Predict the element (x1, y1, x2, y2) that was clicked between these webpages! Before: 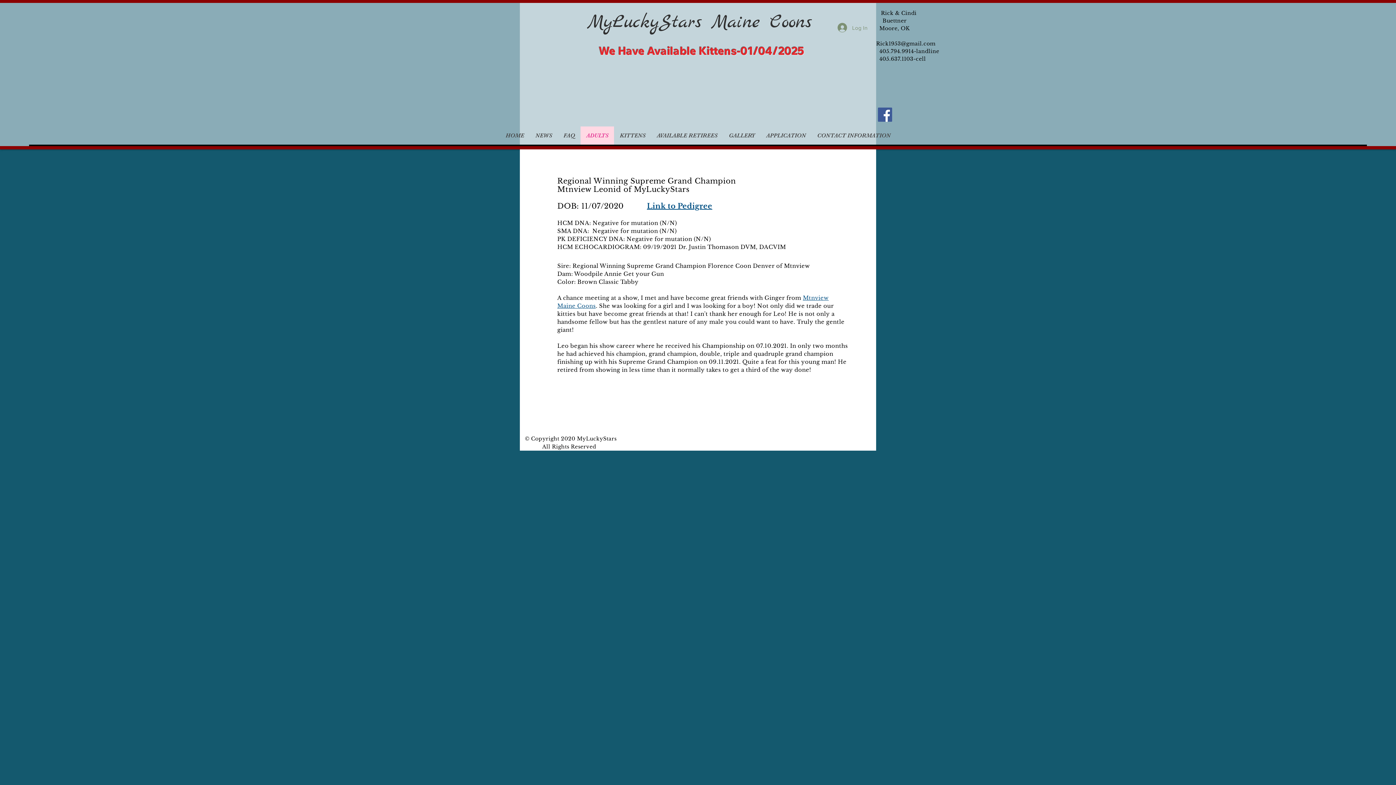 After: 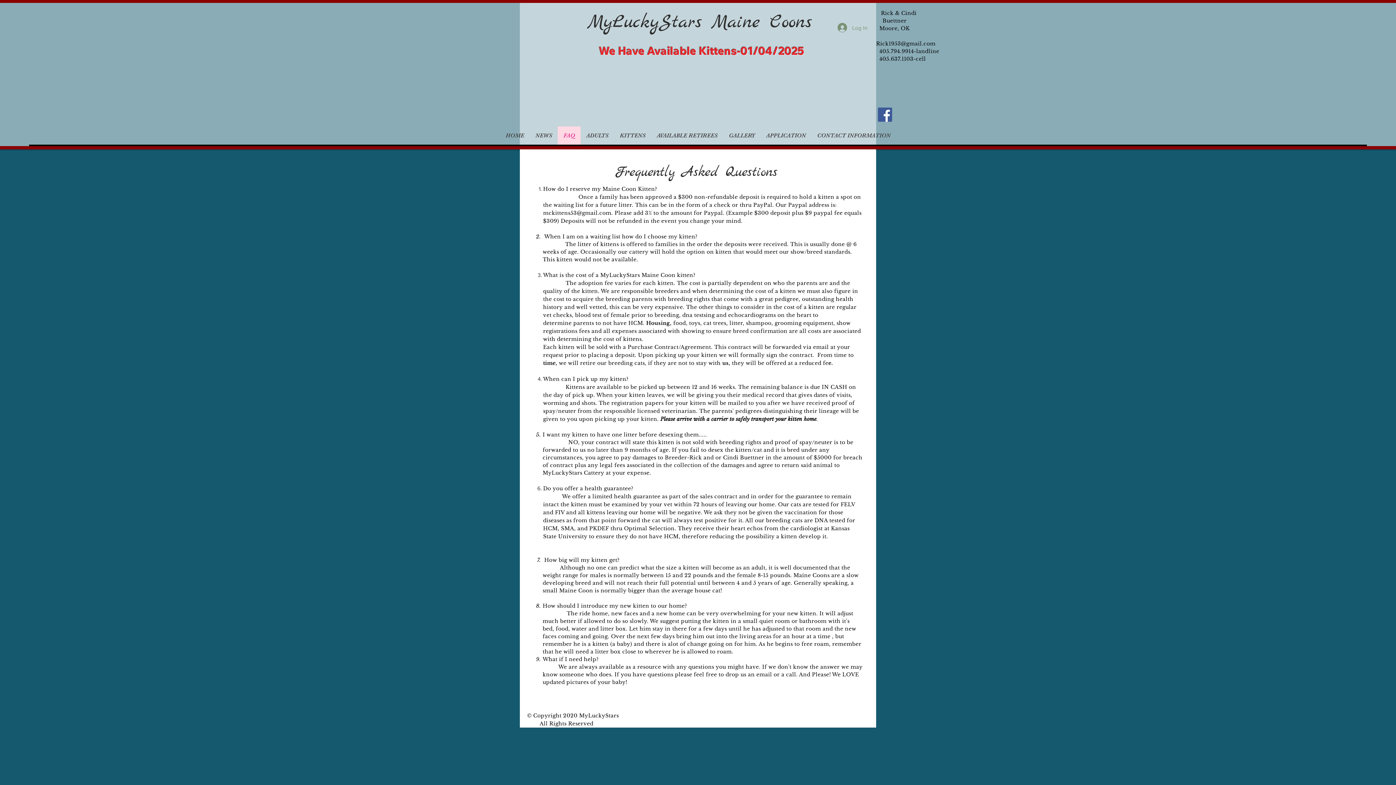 Action: label: FAQ bbox: (557, 126, 580, 144)